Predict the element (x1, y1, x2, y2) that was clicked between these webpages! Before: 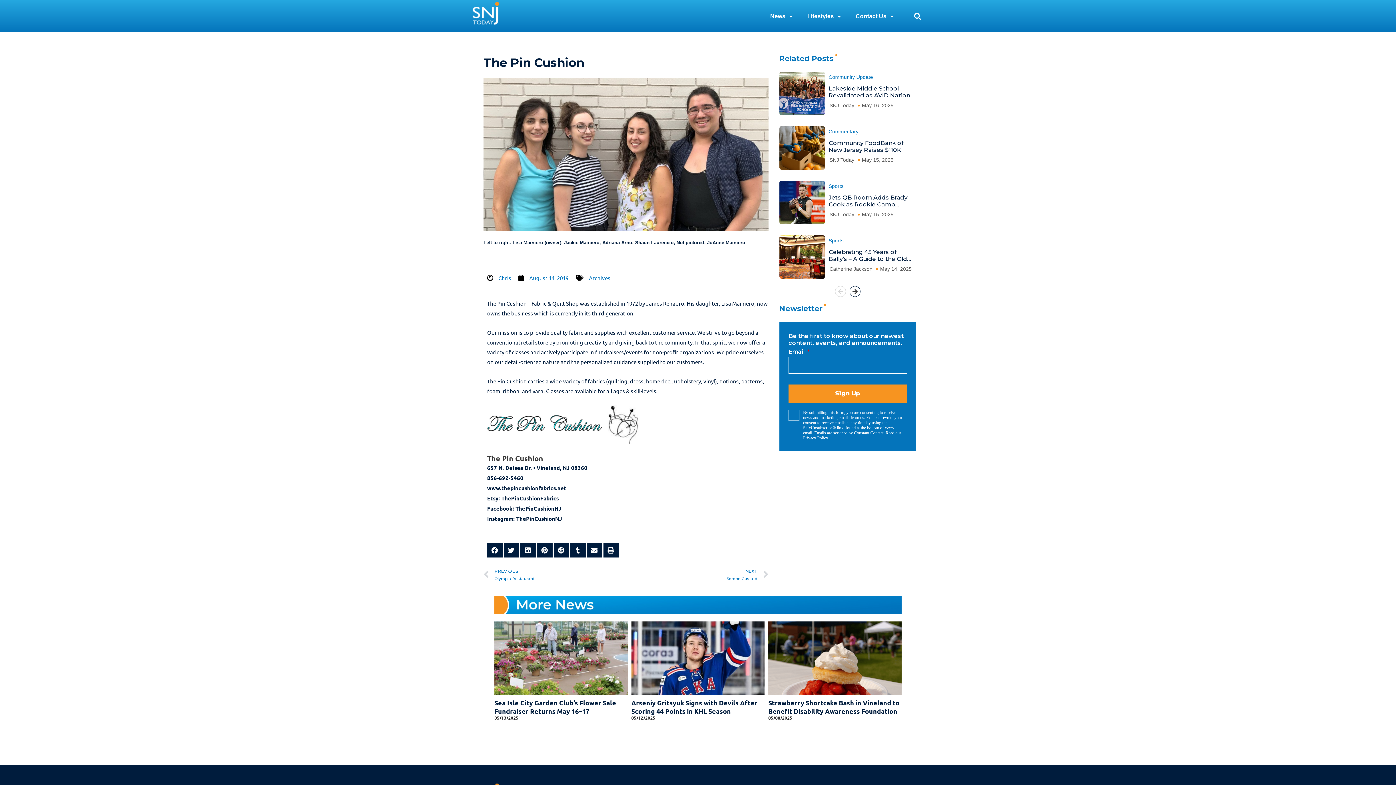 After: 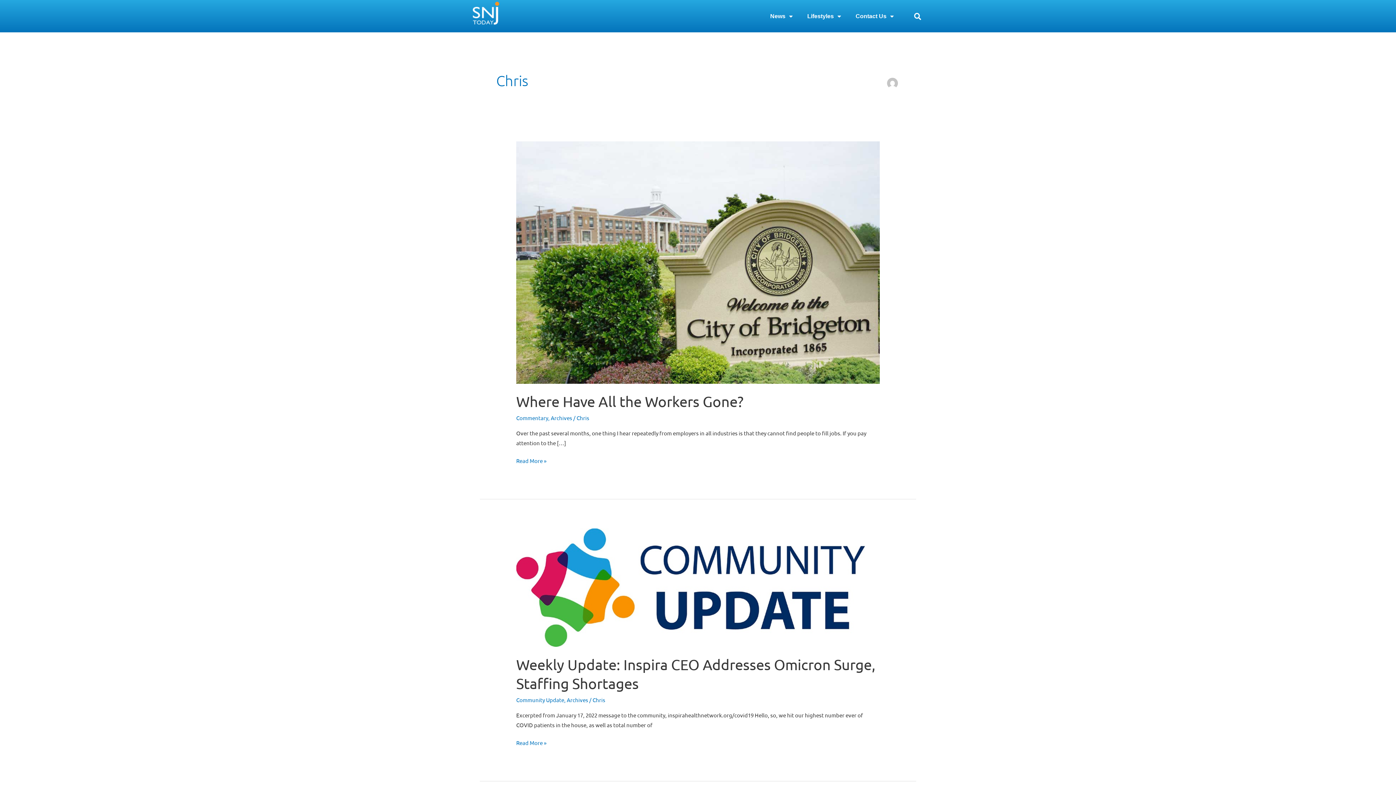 Action: label:  Chris bbox: (487, 274, 511, 281)